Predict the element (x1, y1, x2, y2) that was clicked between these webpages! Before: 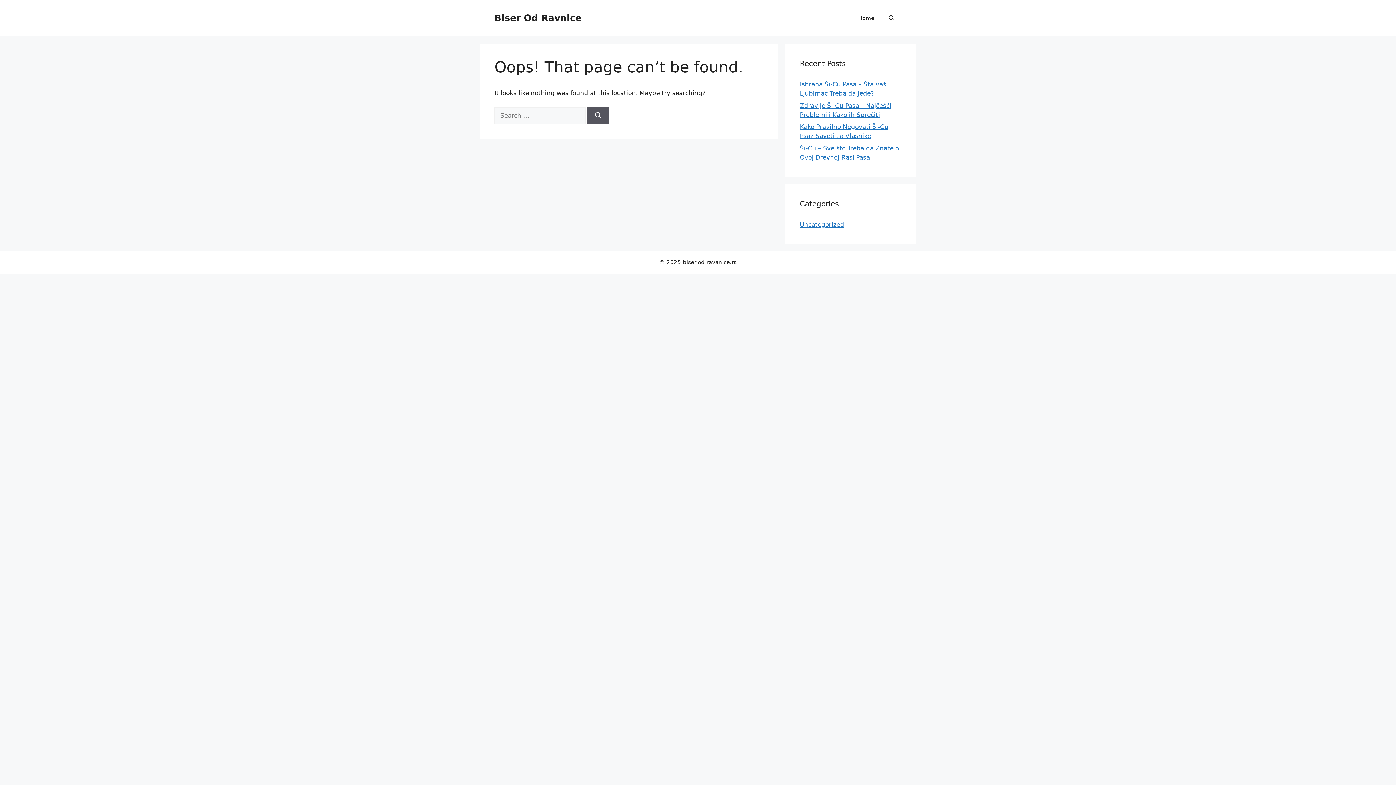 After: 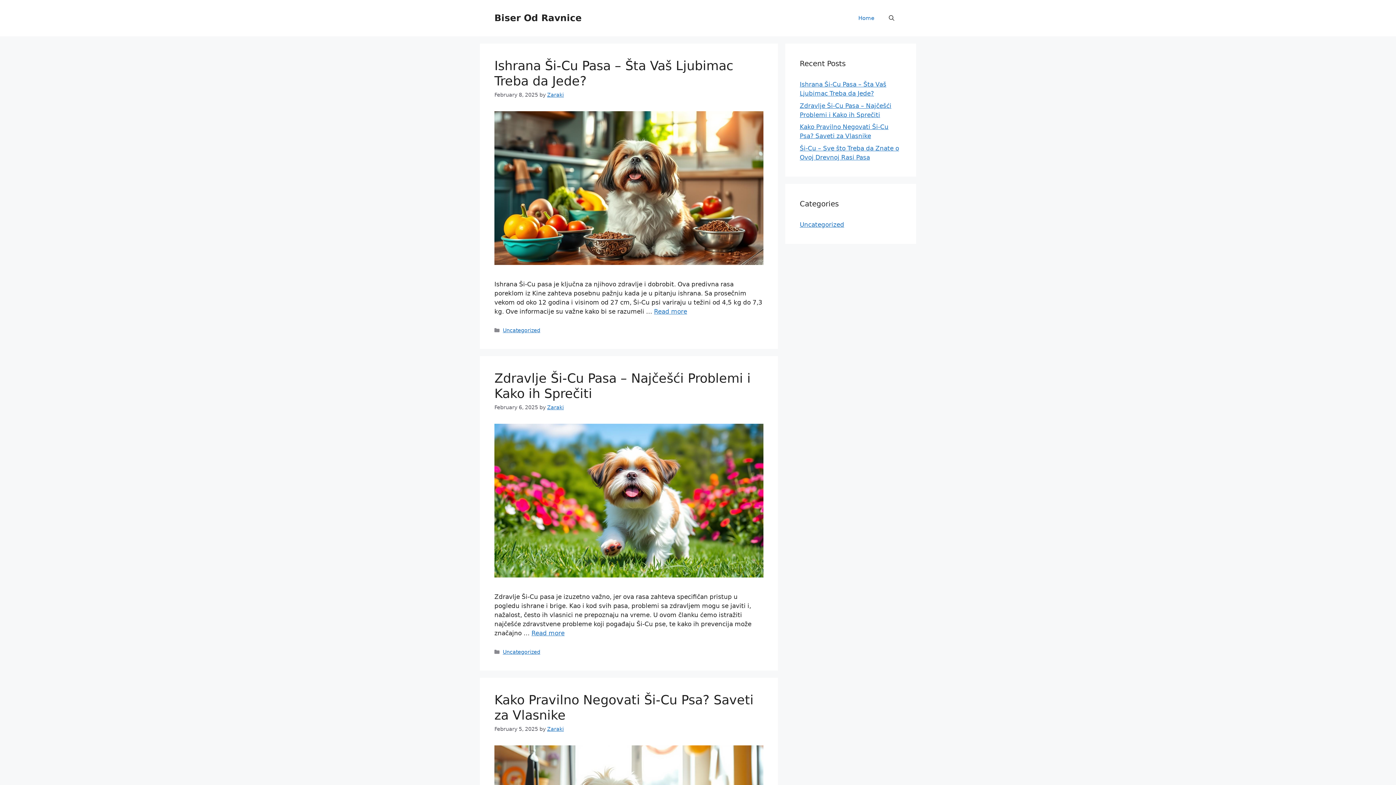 Action: bbox: (851, 7, 881, 29) label: Home